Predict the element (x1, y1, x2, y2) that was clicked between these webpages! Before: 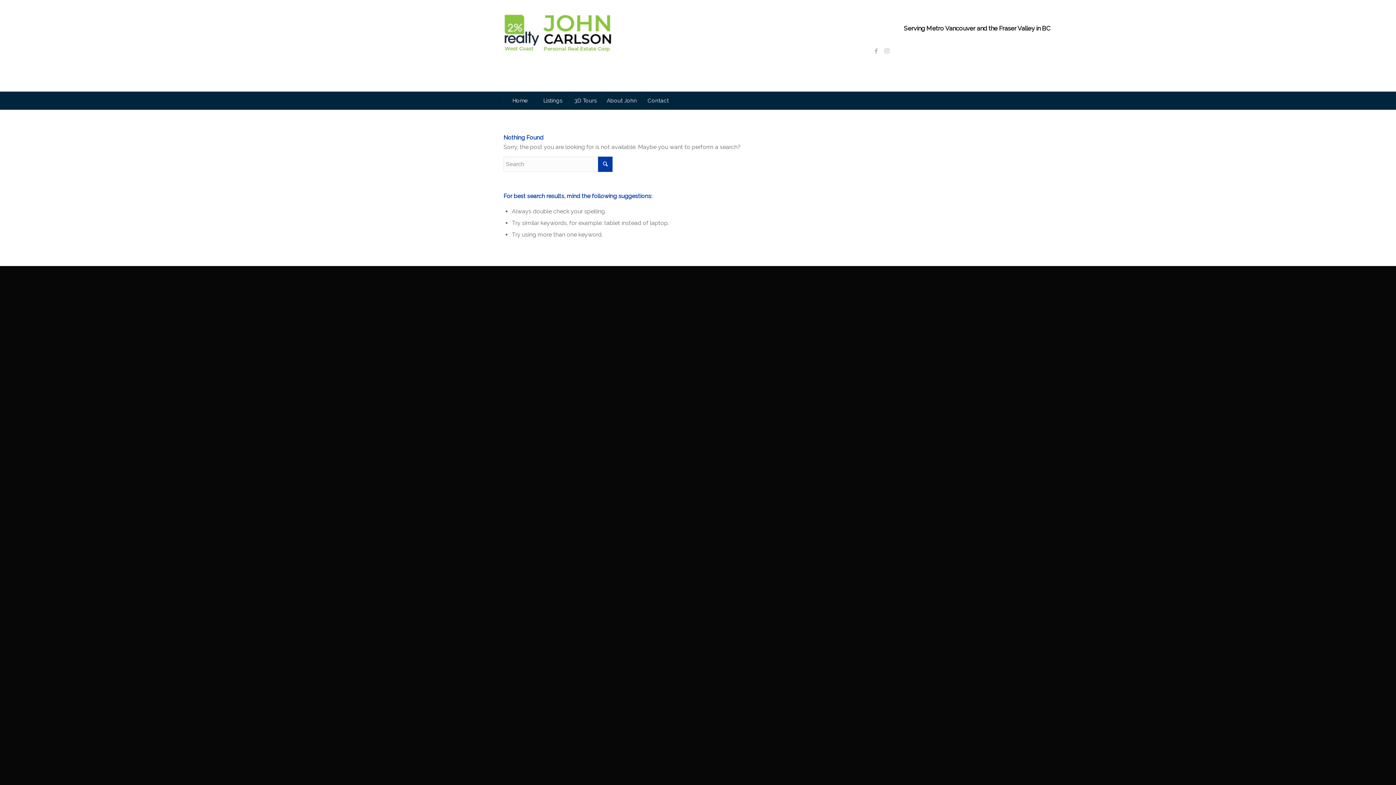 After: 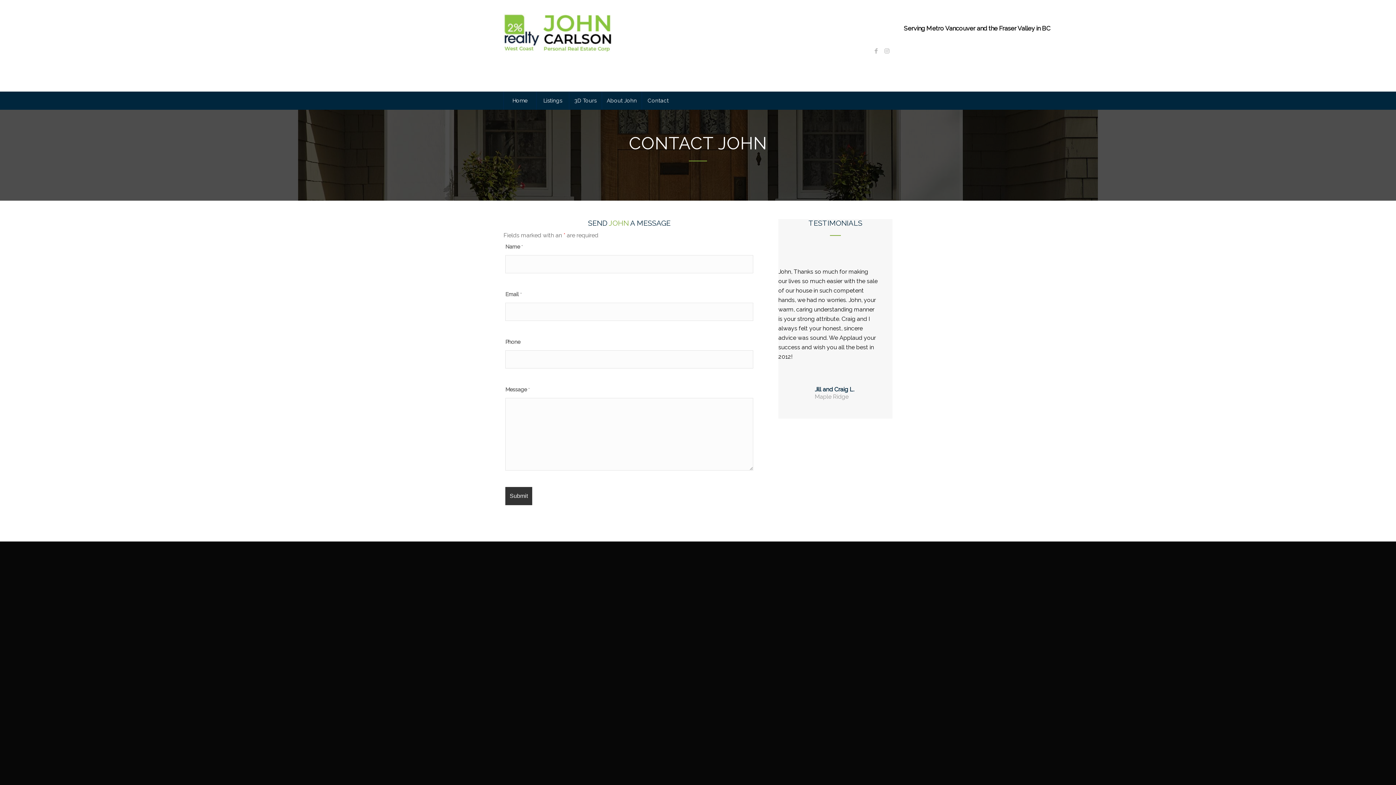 Action: bbox: (641, 91, 674, 109) label: Contact